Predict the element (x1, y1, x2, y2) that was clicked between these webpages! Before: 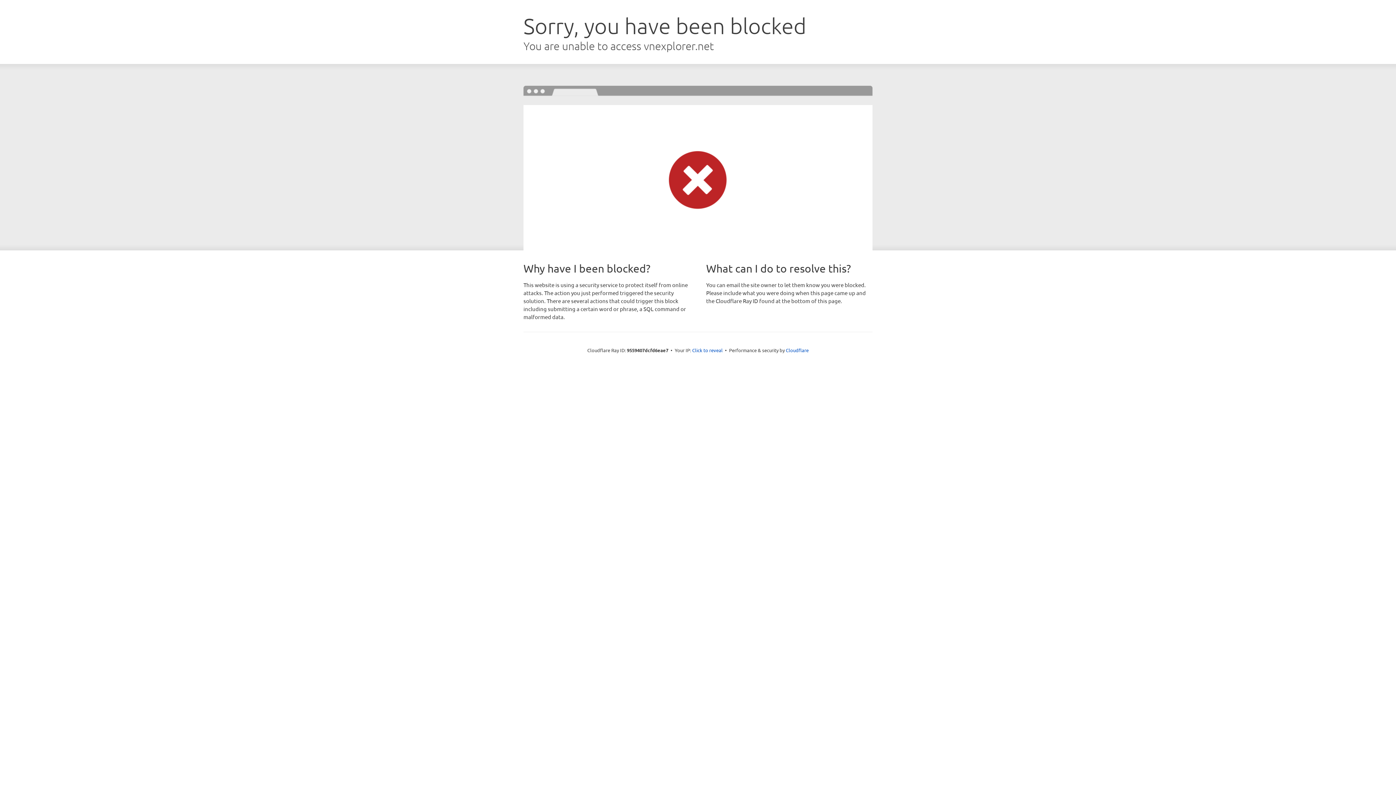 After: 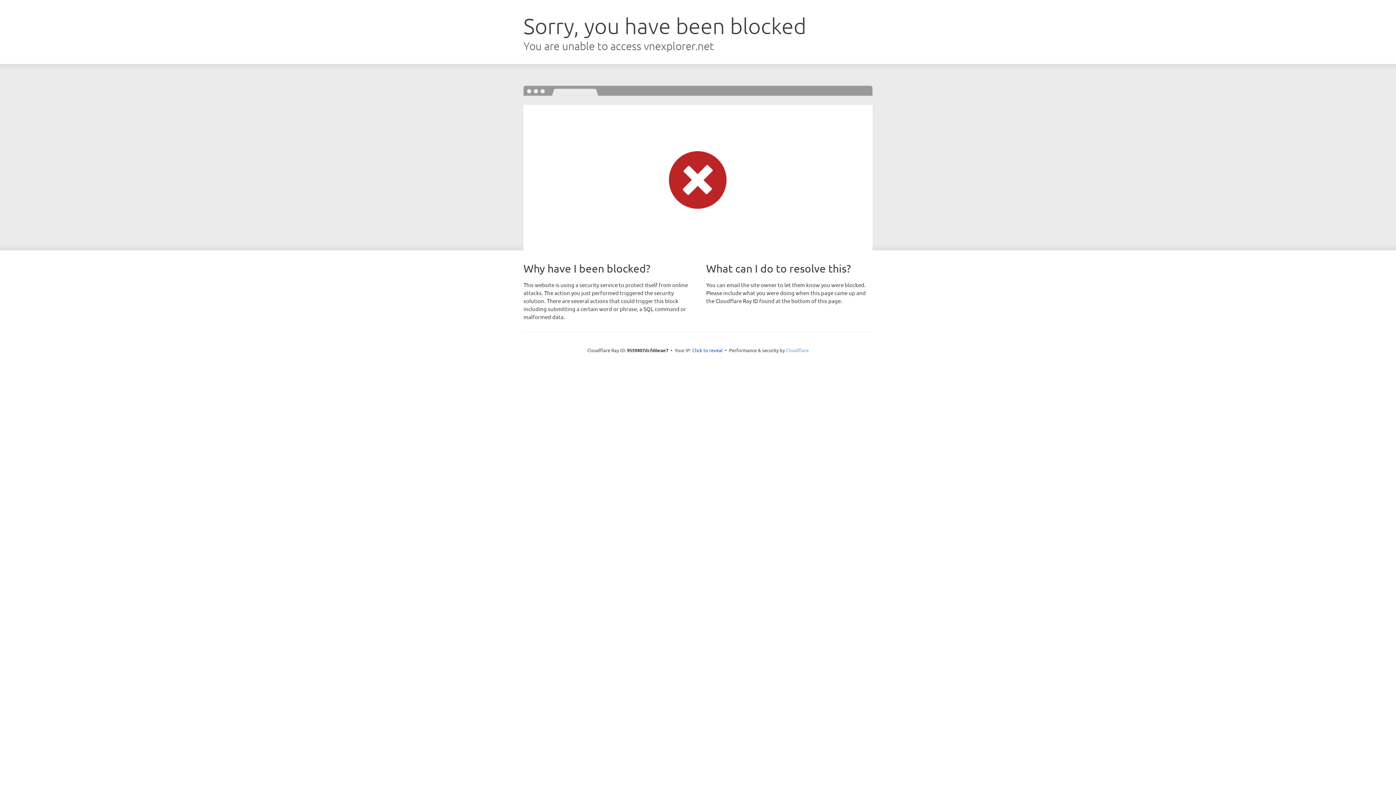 Action: bbox: (786, 347, 808, 353) label: Cloudflare